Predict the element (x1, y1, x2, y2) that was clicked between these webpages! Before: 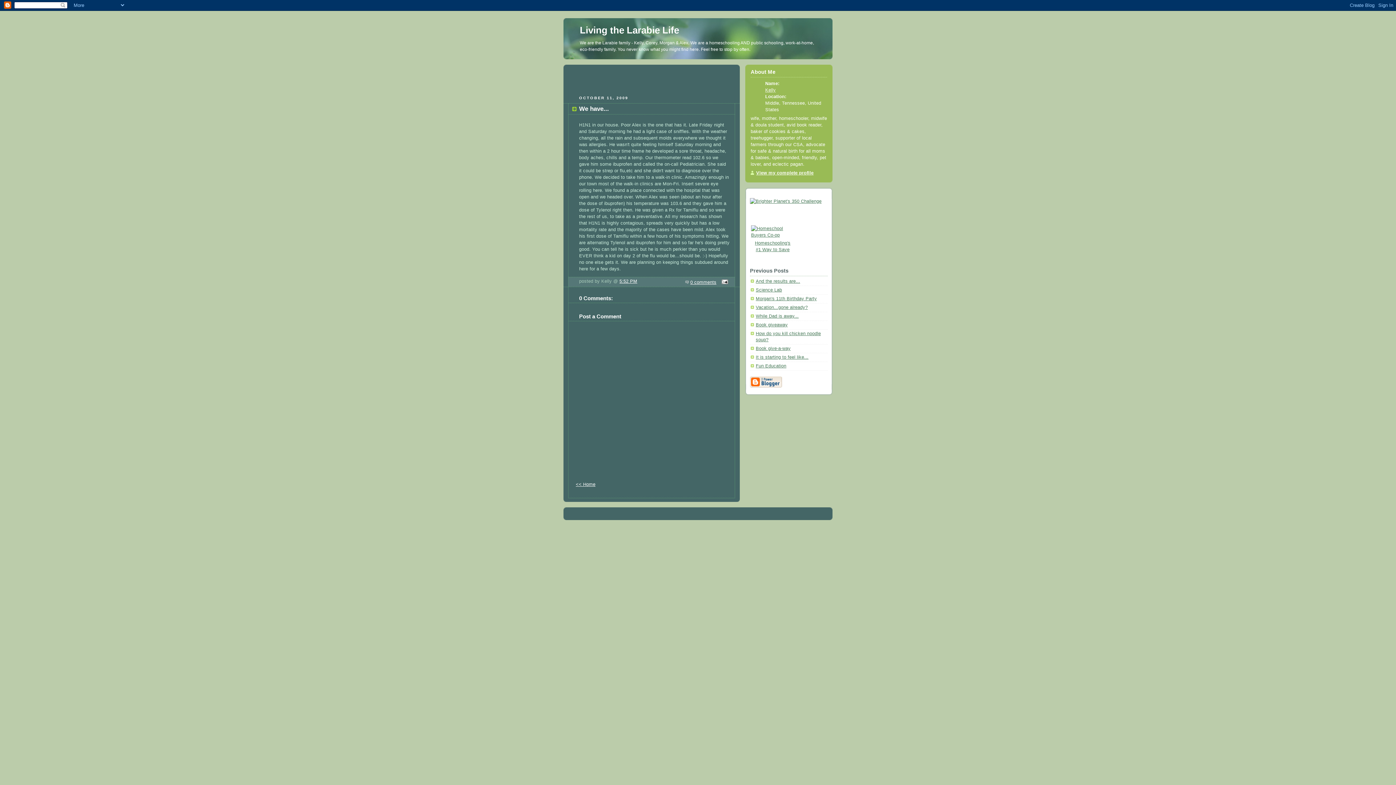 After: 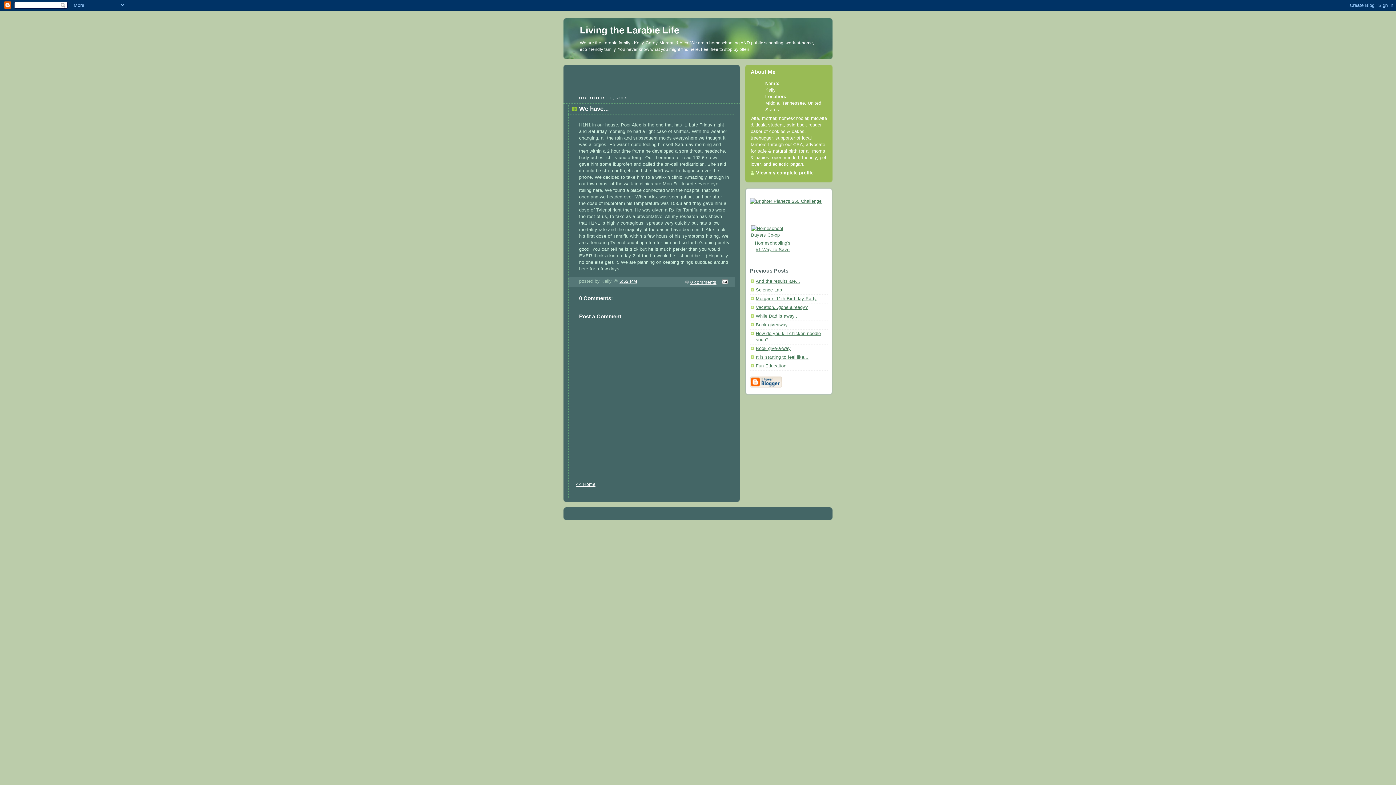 Action: label: 5:52 PM bbox: (619, 278, 637, 284)